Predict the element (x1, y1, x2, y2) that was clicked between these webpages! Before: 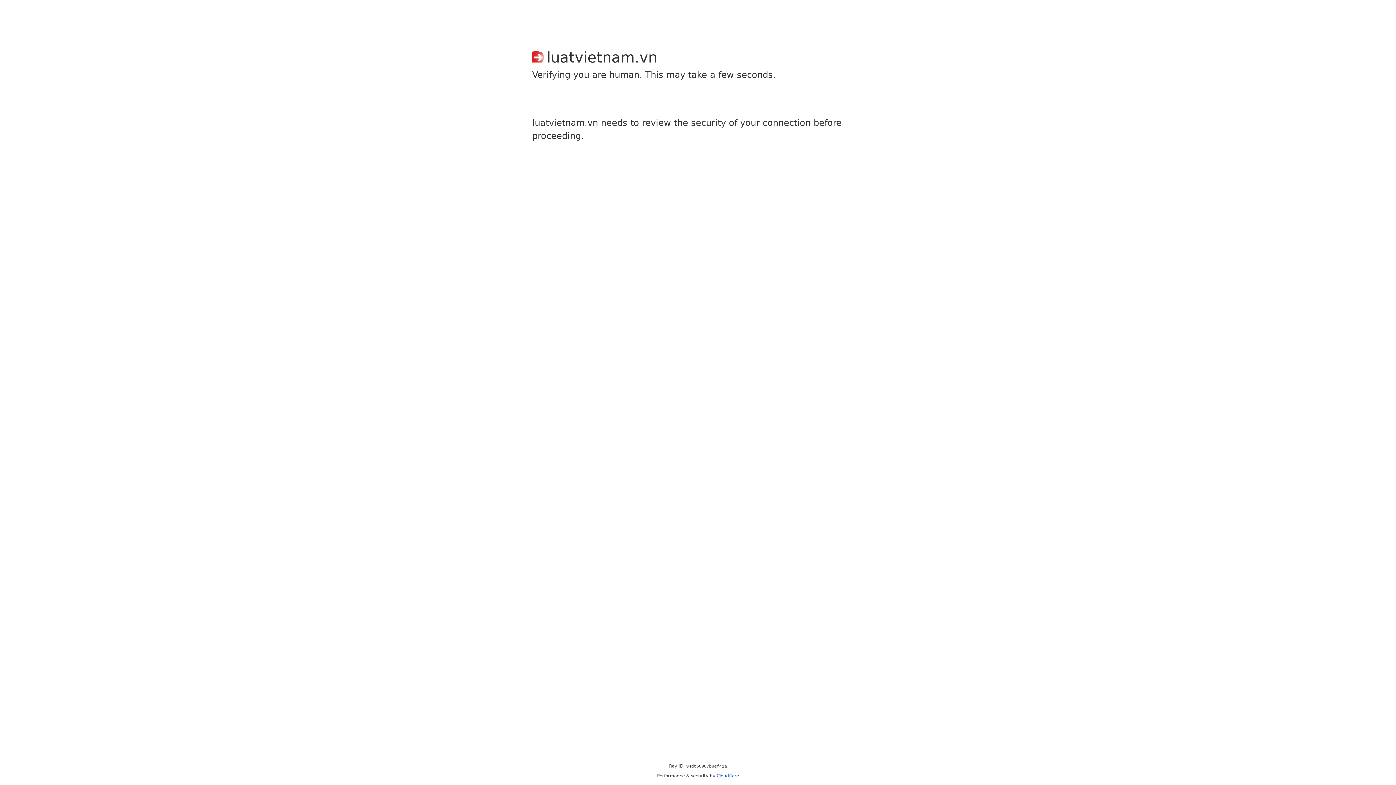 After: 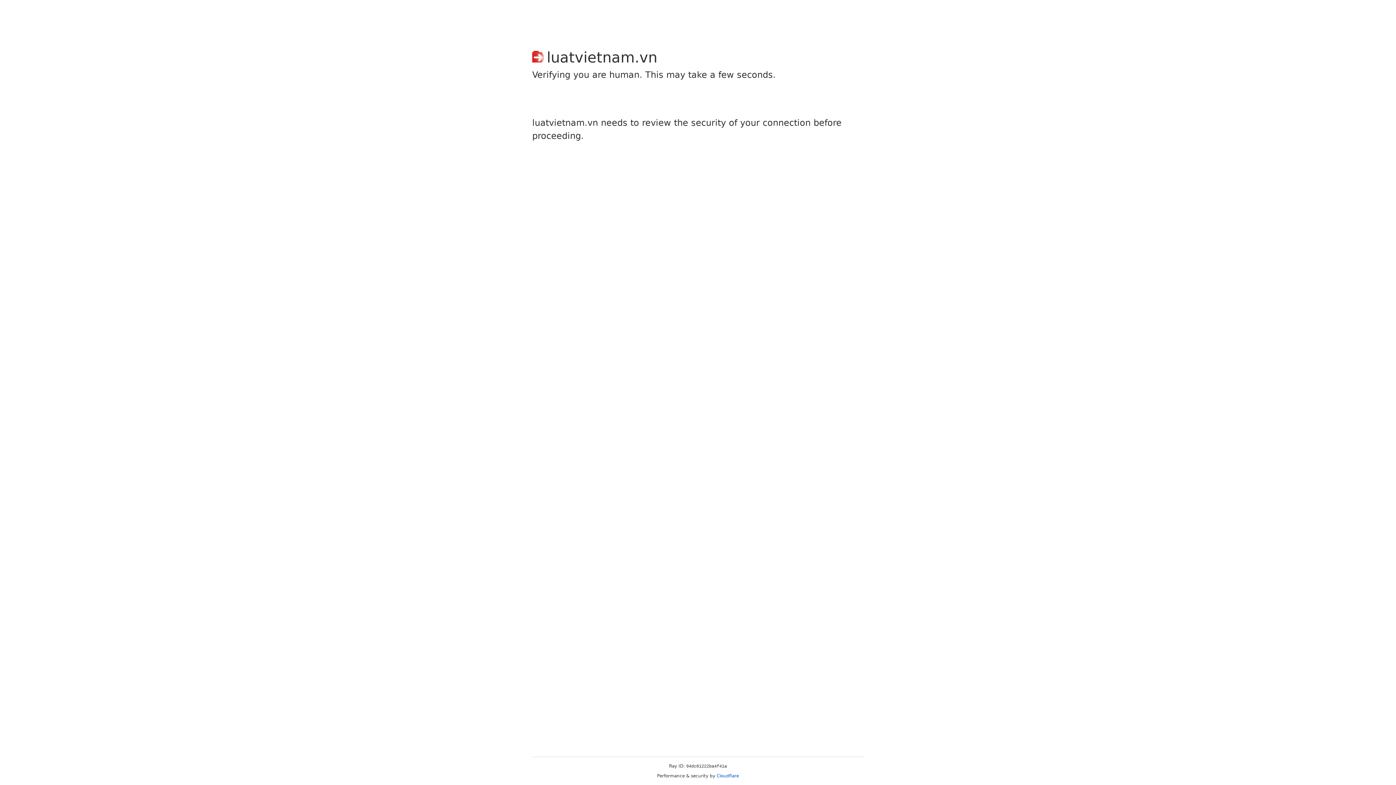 Action: bbox: (716, 773, 739, 778) label: Cloudflare